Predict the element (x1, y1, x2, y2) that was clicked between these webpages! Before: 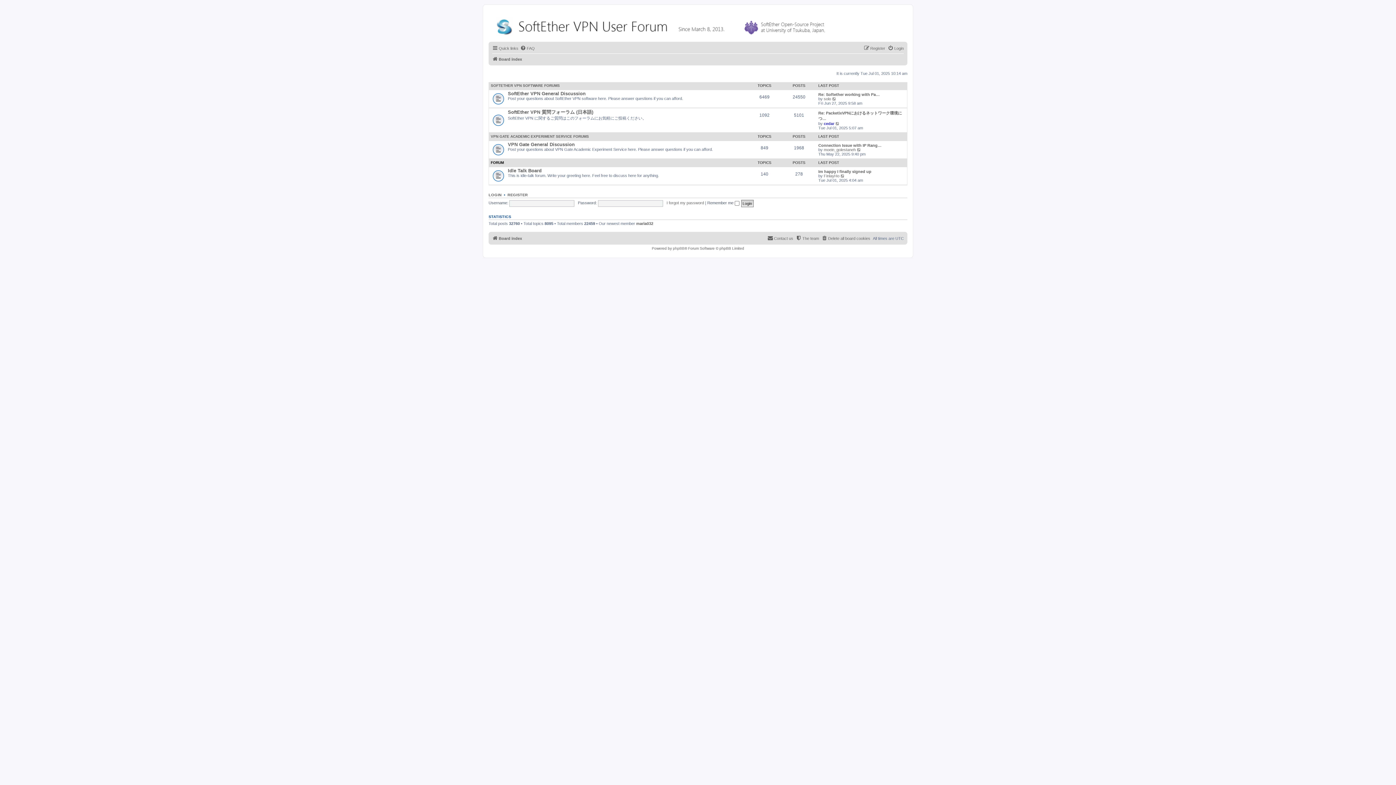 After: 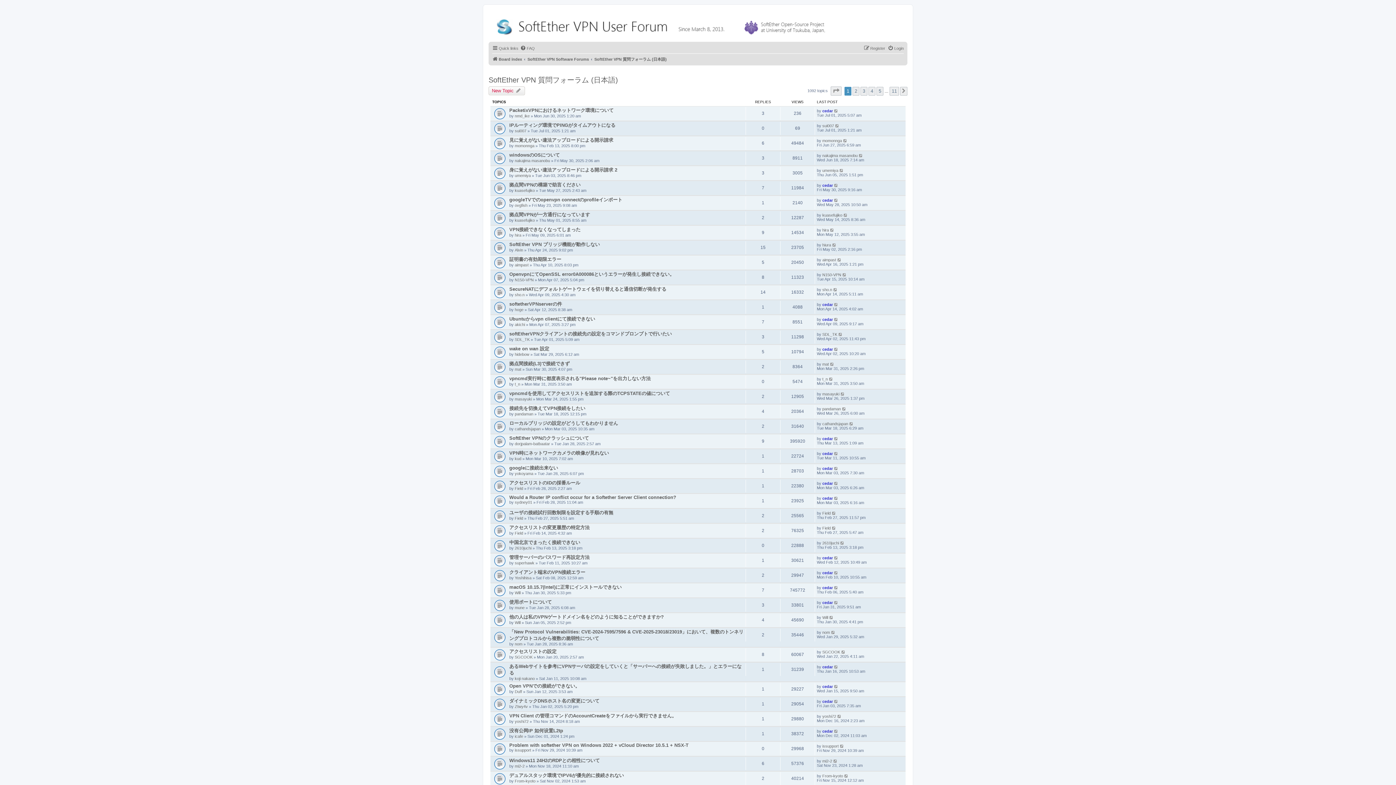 Action: label: SoftEther VPN 質問フォーラム (日本語) bbox: (508, 109, 593, 114)